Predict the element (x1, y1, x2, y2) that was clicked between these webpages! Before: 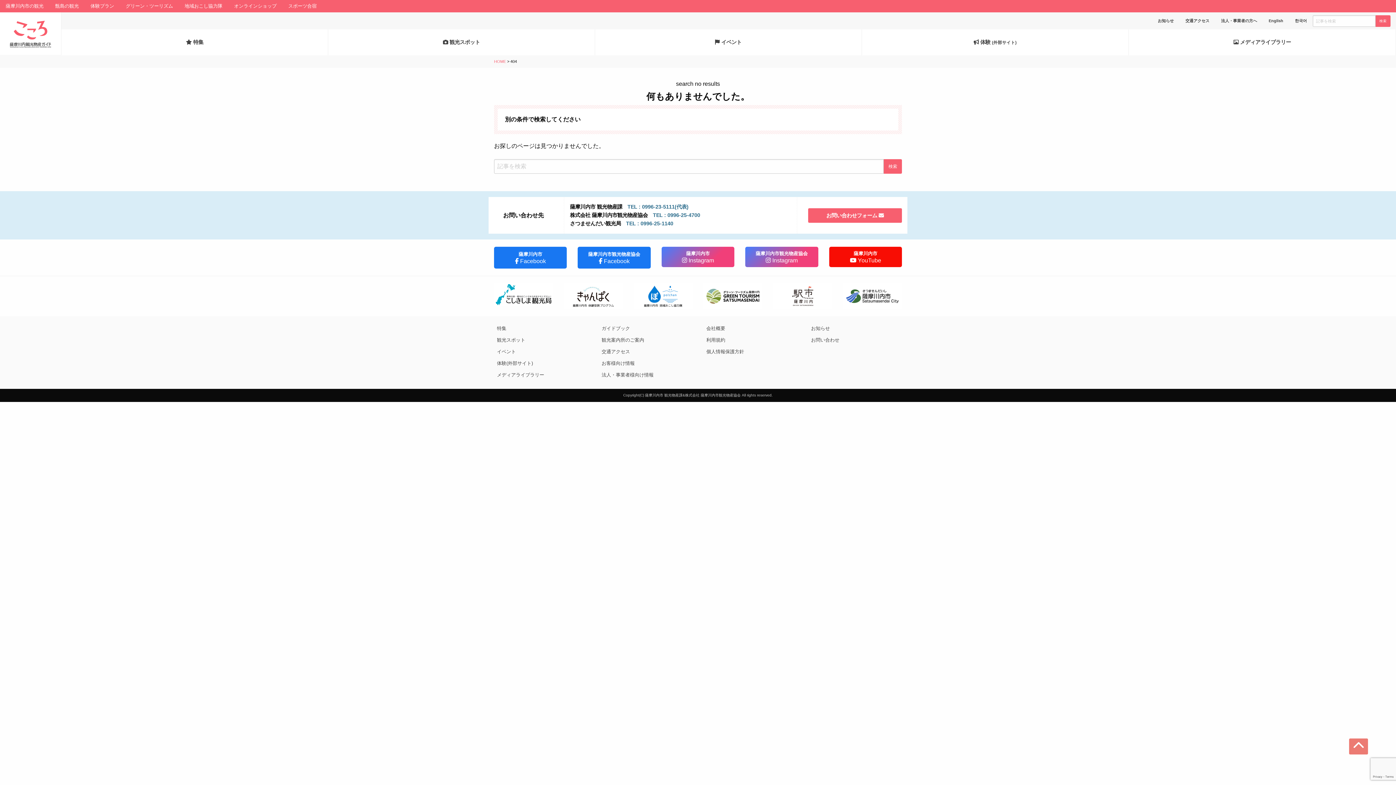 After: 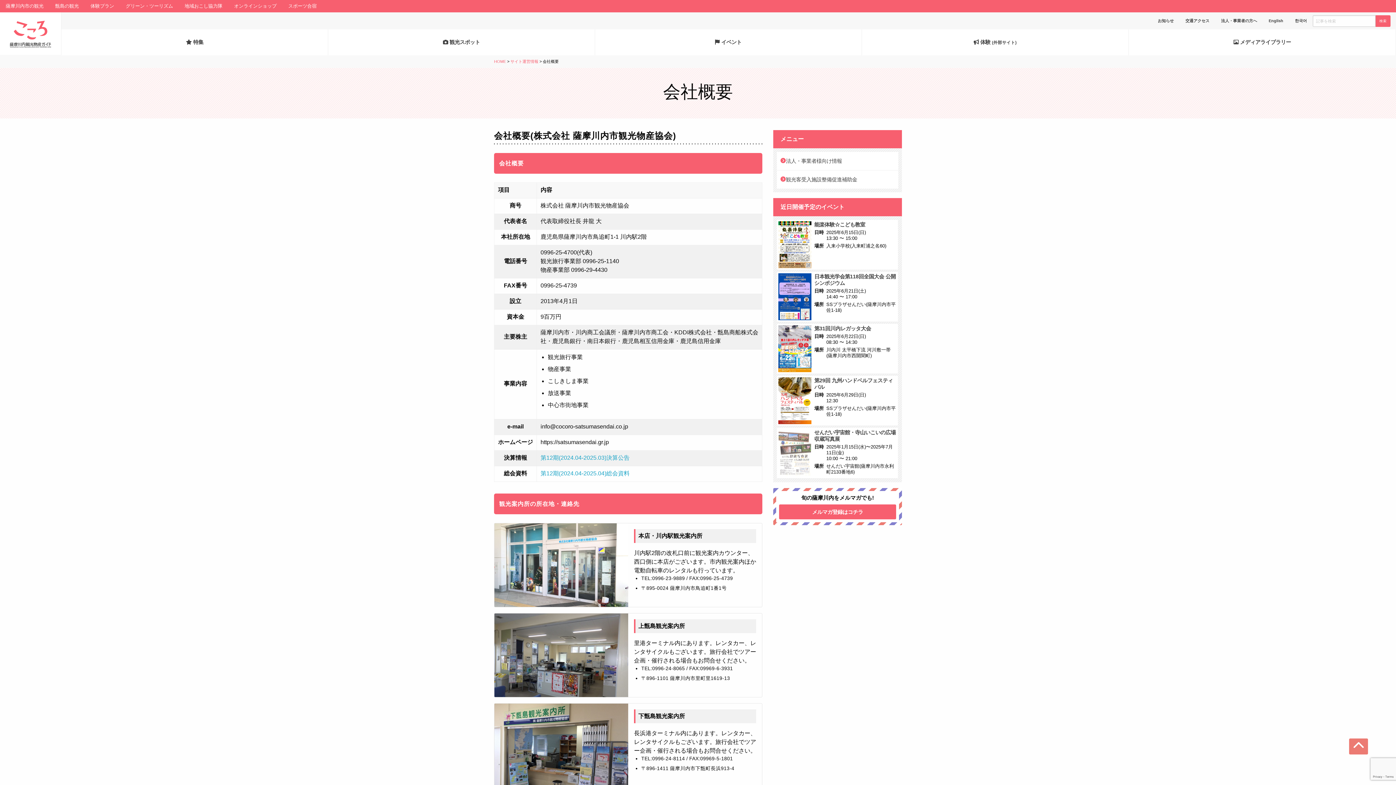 Action: label: 会社概要 bbox: (703, 323, 797, 333)